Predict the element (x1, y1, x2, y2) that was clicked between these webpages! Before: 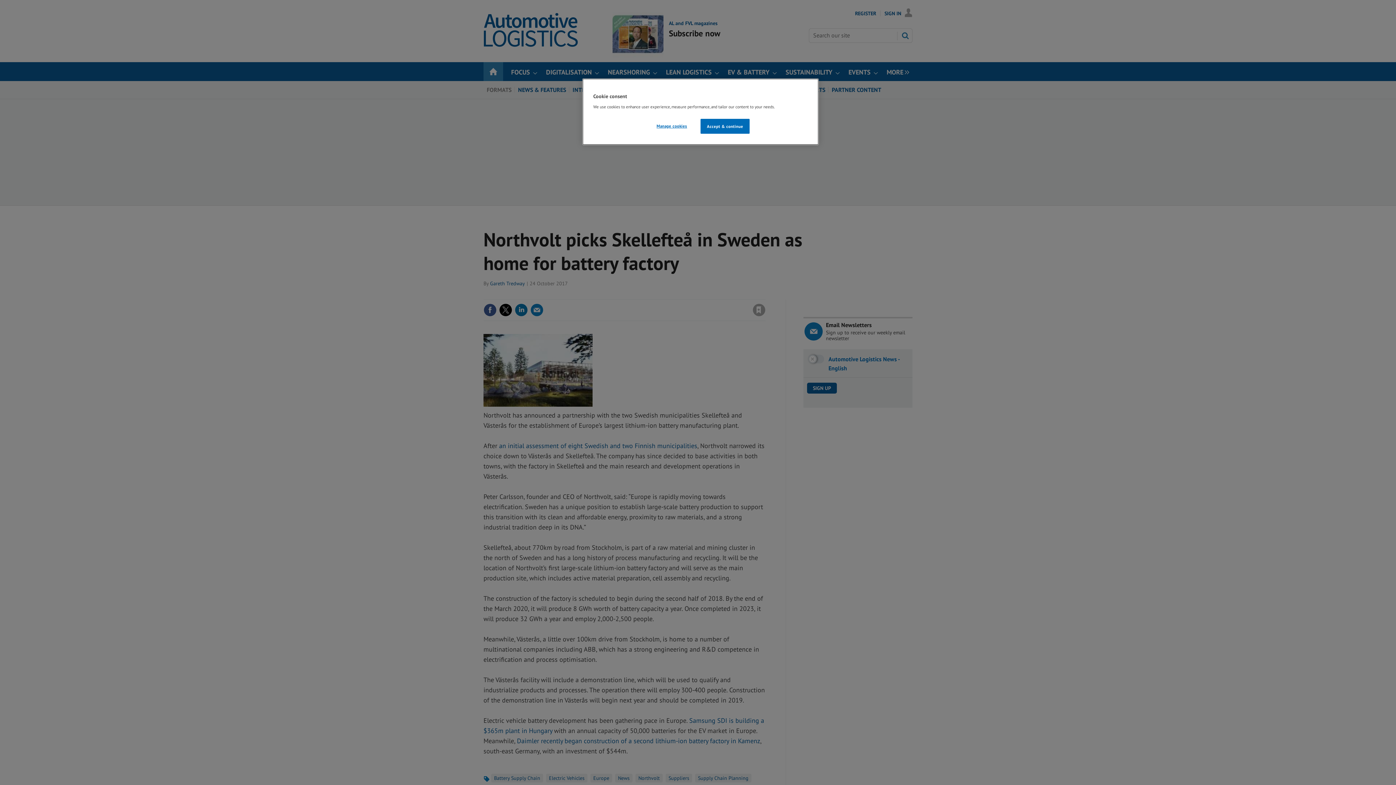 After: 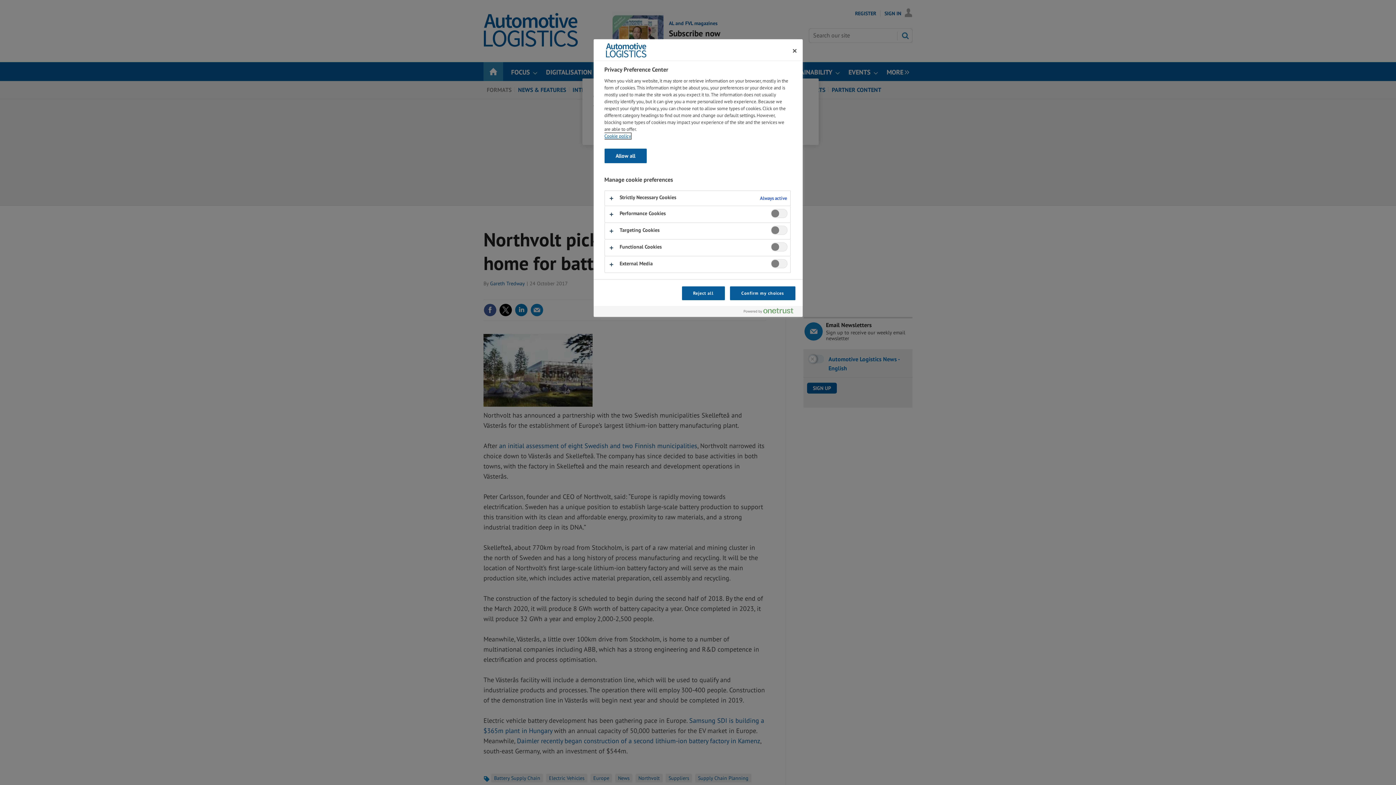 Action: label: Manage cookies bbox: (647, 118, 696, 133)